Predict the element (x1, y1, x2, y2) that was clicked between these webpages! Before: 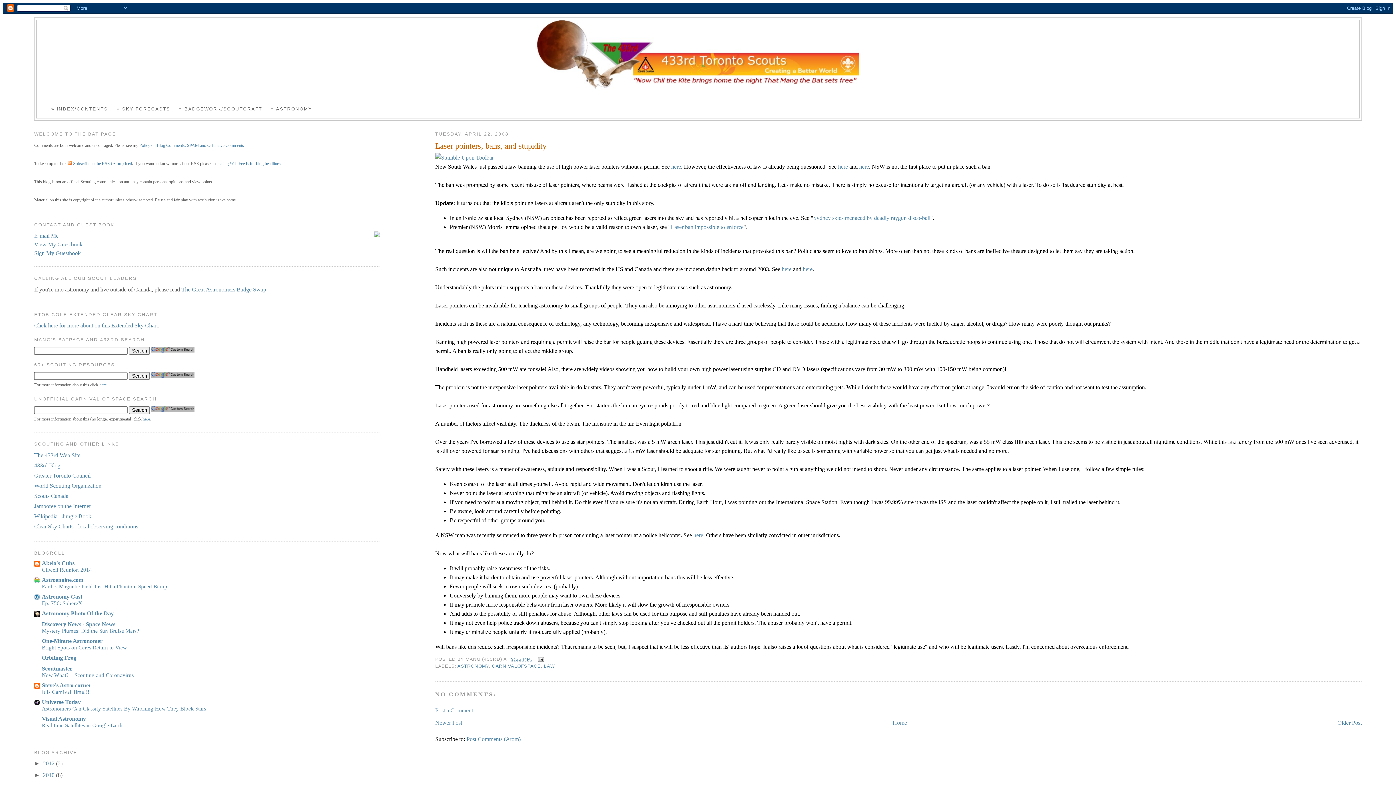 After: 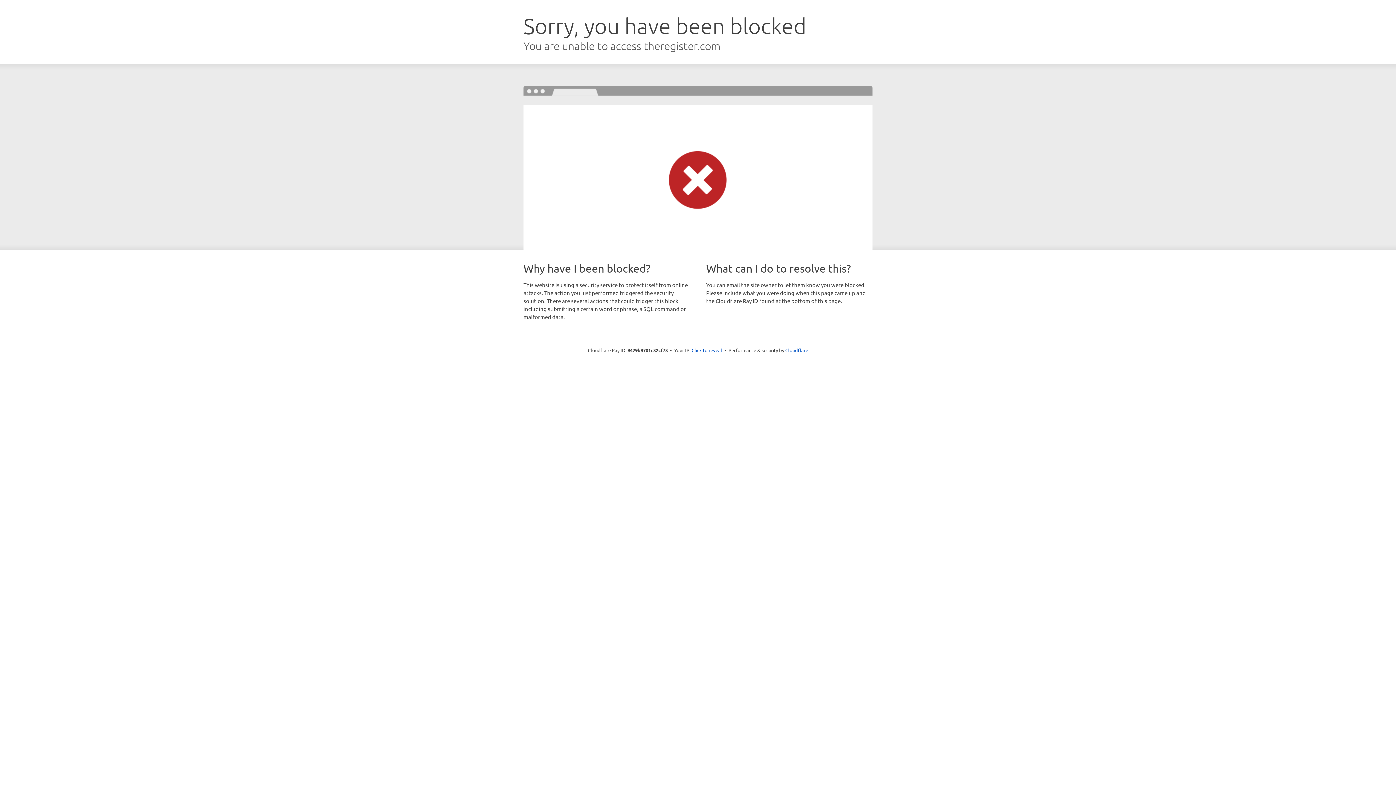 Action: label: Sydney skies menaced by deadly raygun disco-ball bbox: (813, 214, 930, 220)